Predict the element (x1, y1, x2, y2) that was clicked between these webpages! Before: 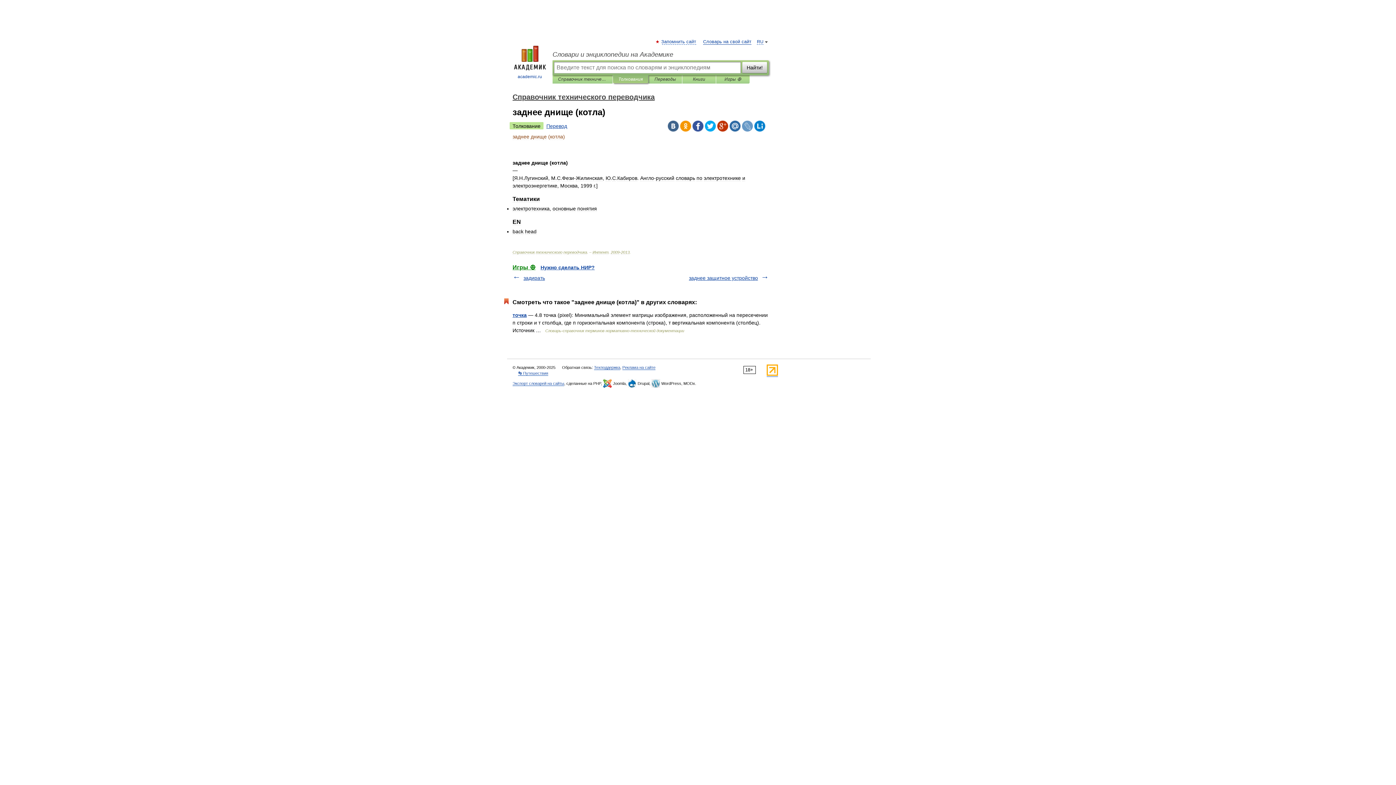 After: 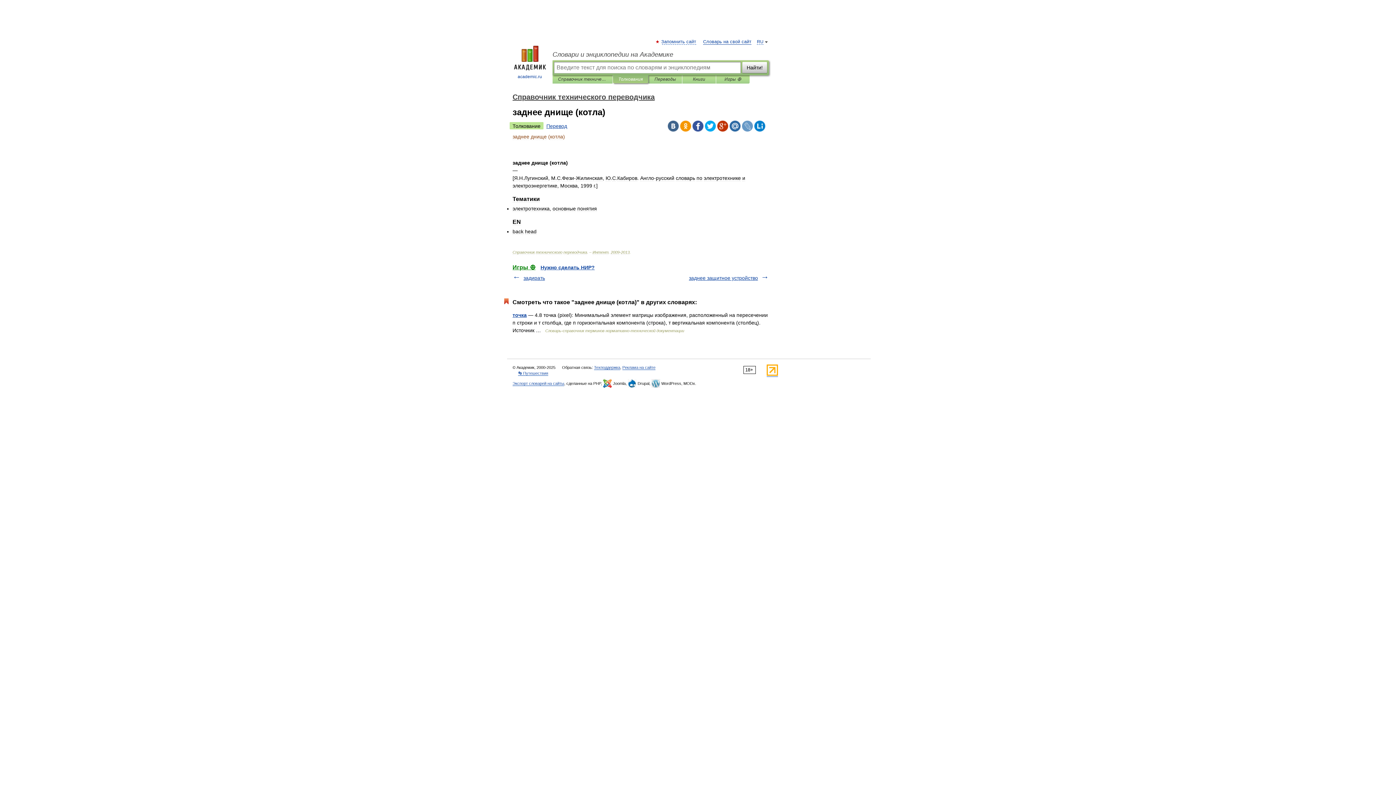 Action: label: Толкование bbox: (509, 122, 543, 129)